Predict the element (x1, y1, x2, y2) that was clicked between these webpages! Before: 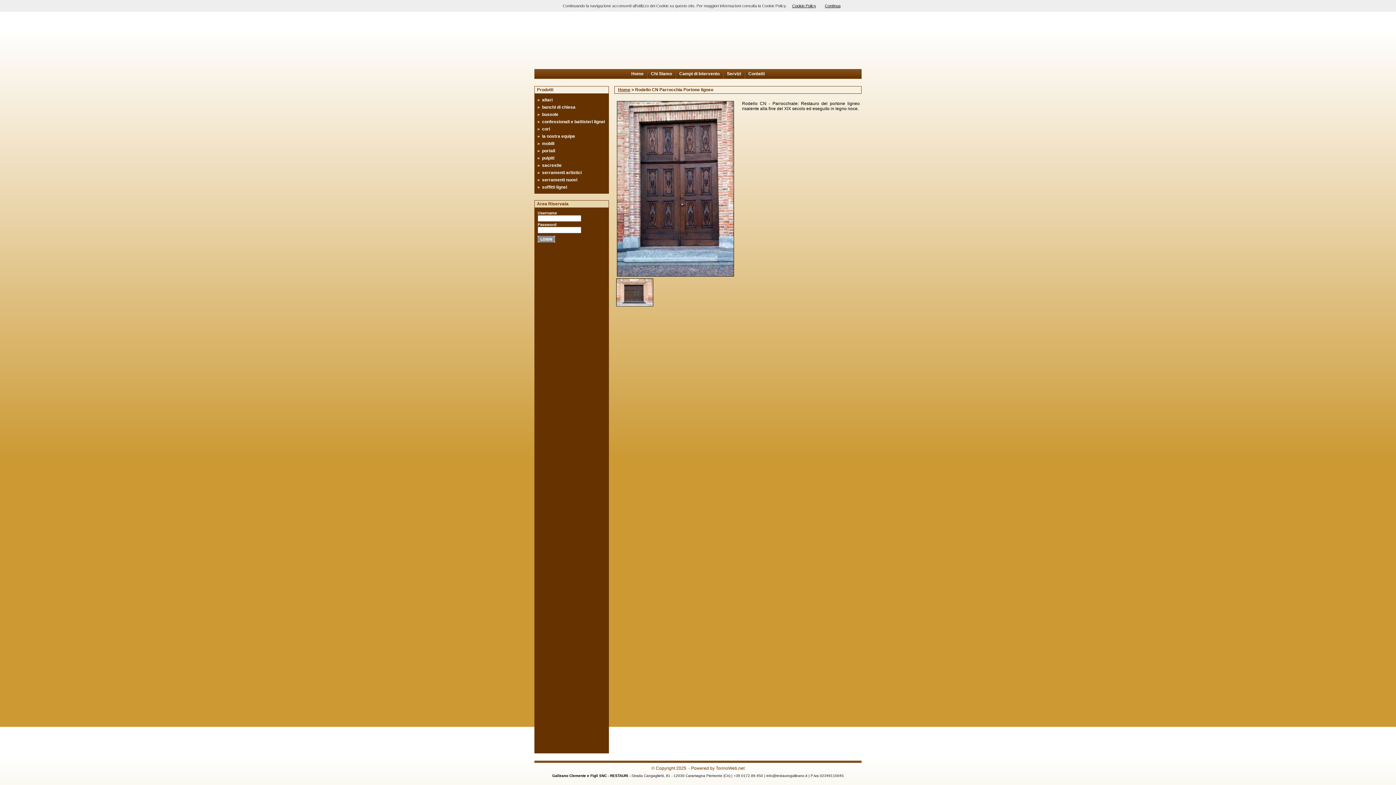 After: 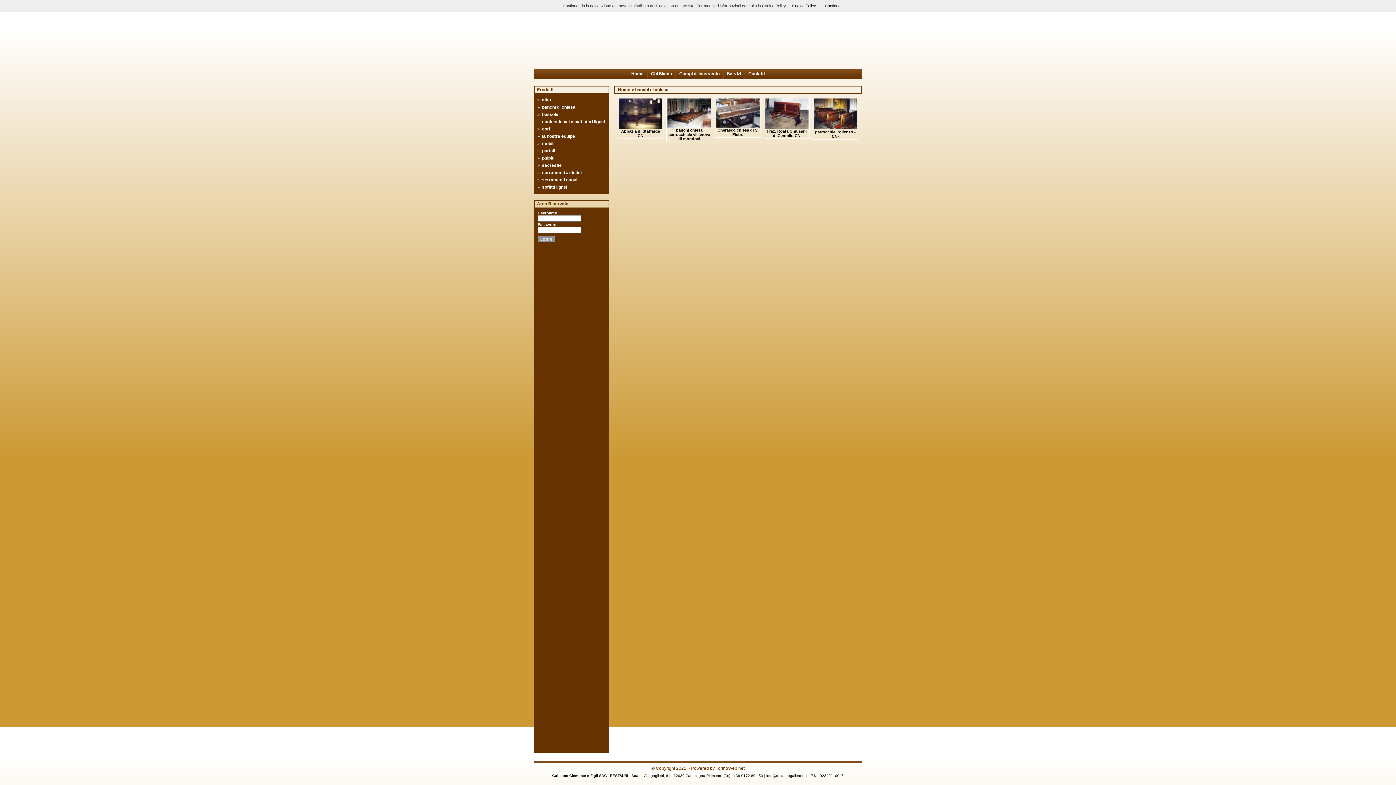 Action: bbox: (542, 104, 575, 109) label: banchi di chiesa